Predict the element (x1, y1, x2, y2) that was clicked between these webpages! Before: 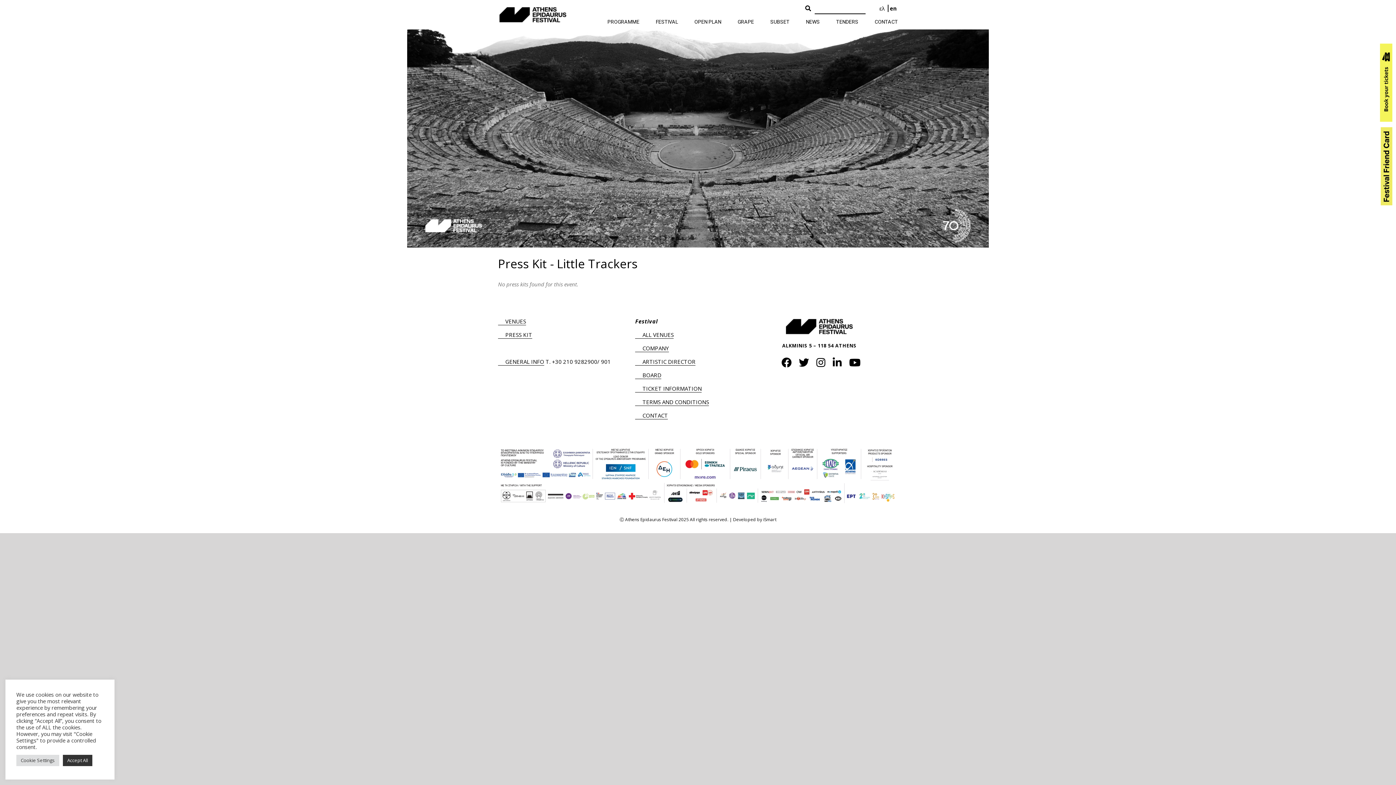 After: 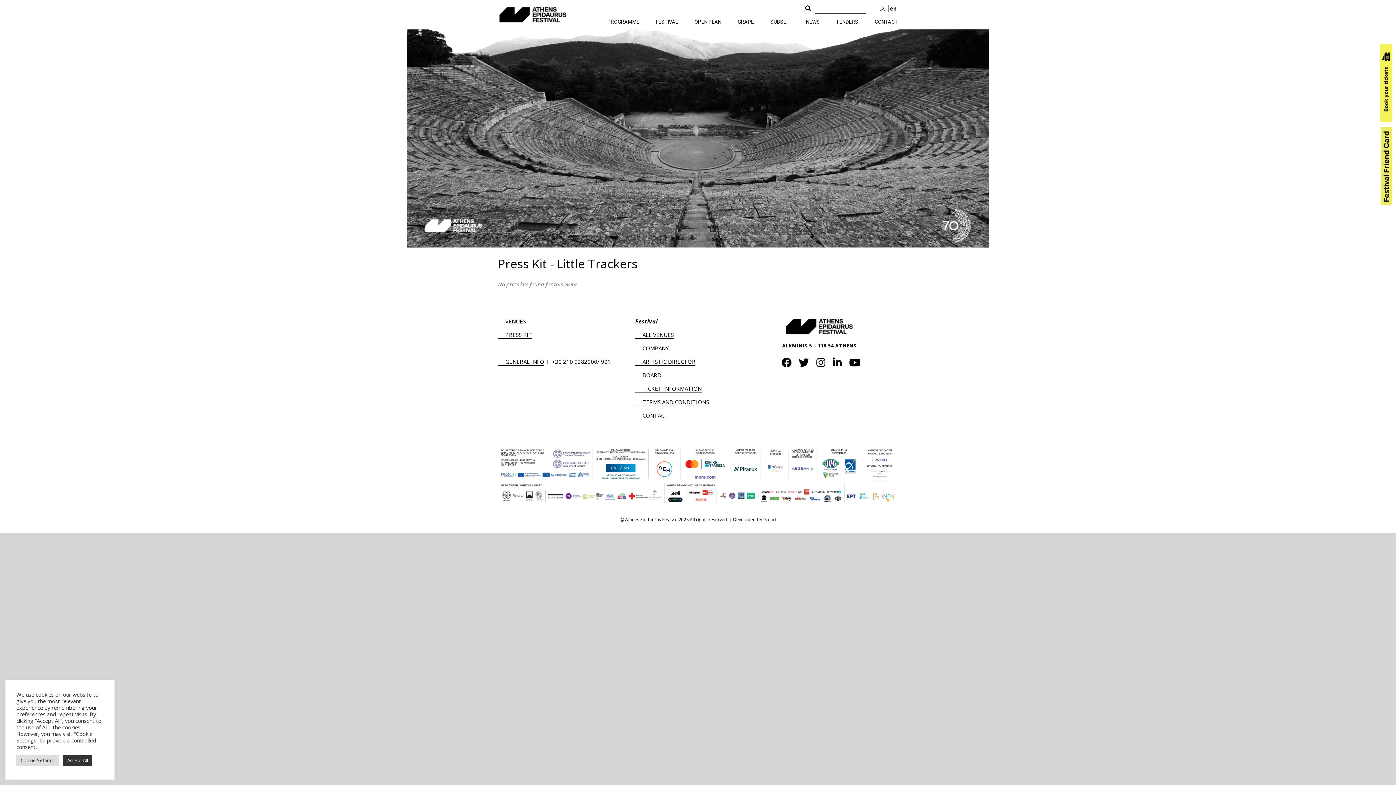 Action: label: iSmart bbox: (763, 516, 776, 523)